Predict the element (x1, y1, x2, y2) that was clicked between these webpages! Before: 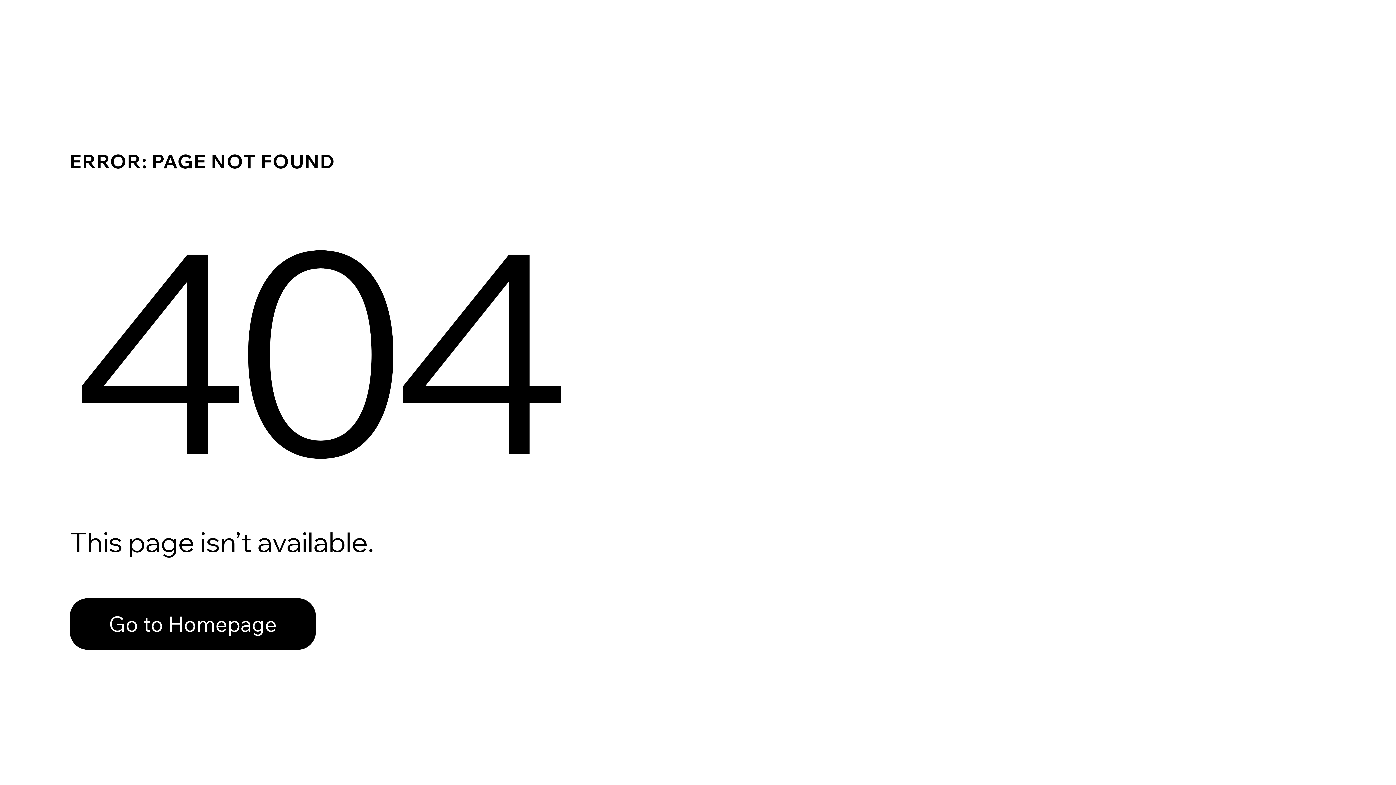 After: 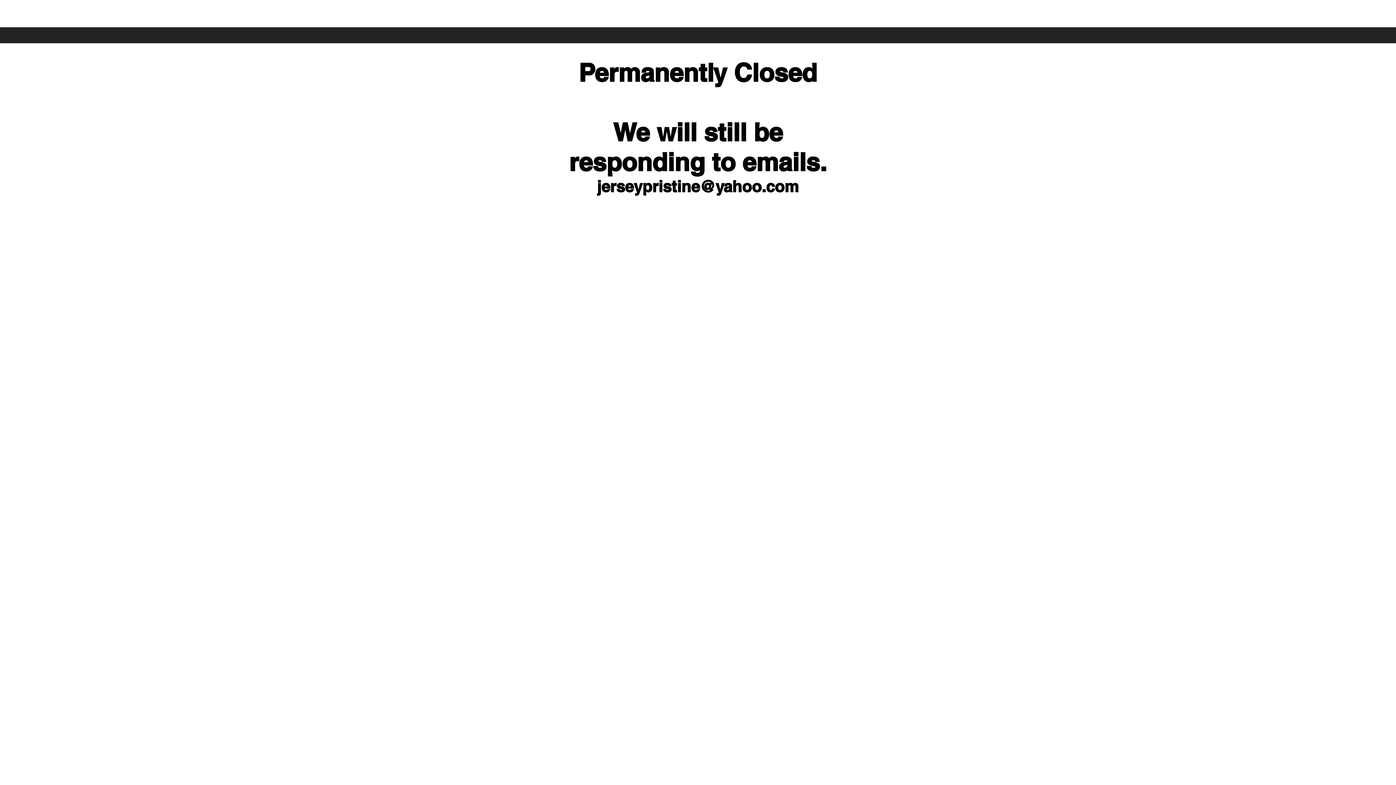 Action: label: Go to Homepage bbox: (69, 582, 768, 659)